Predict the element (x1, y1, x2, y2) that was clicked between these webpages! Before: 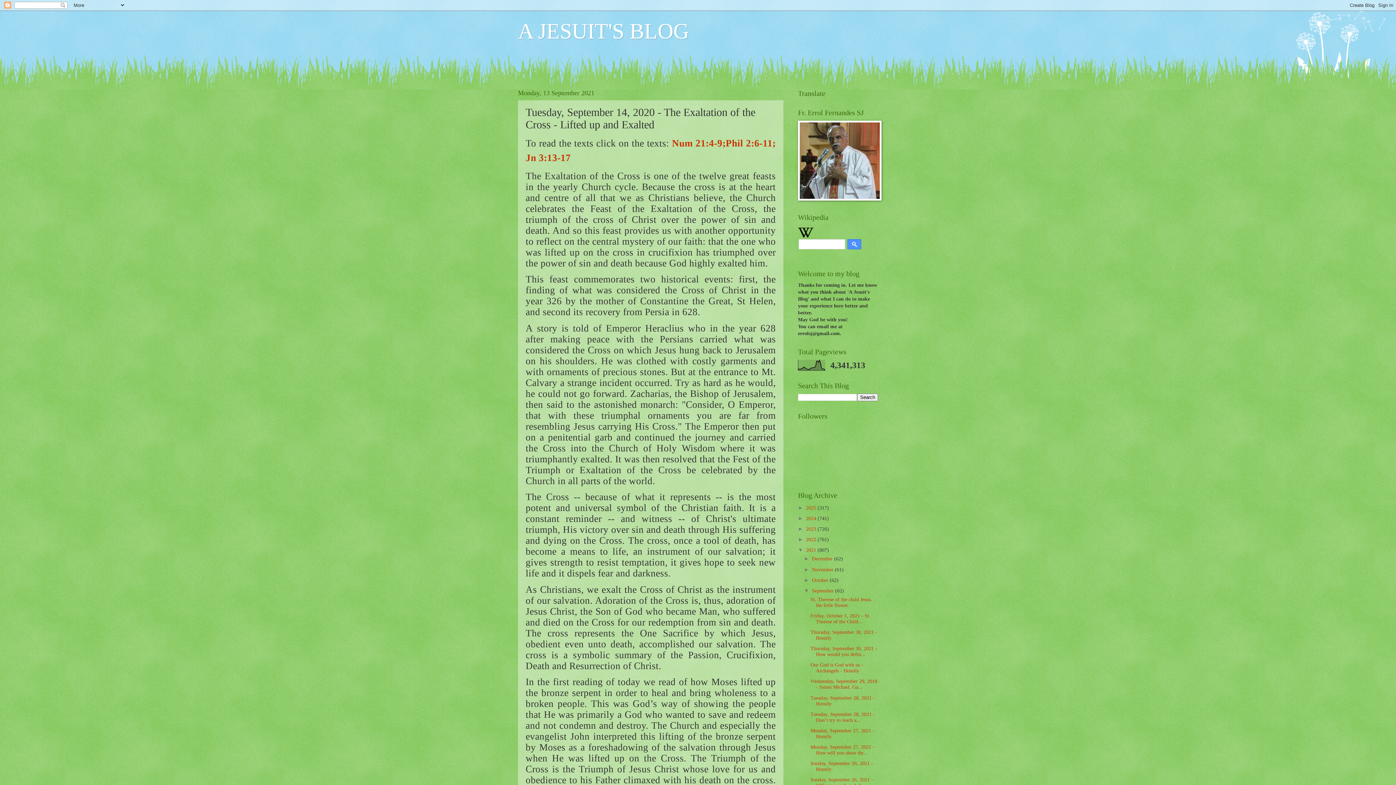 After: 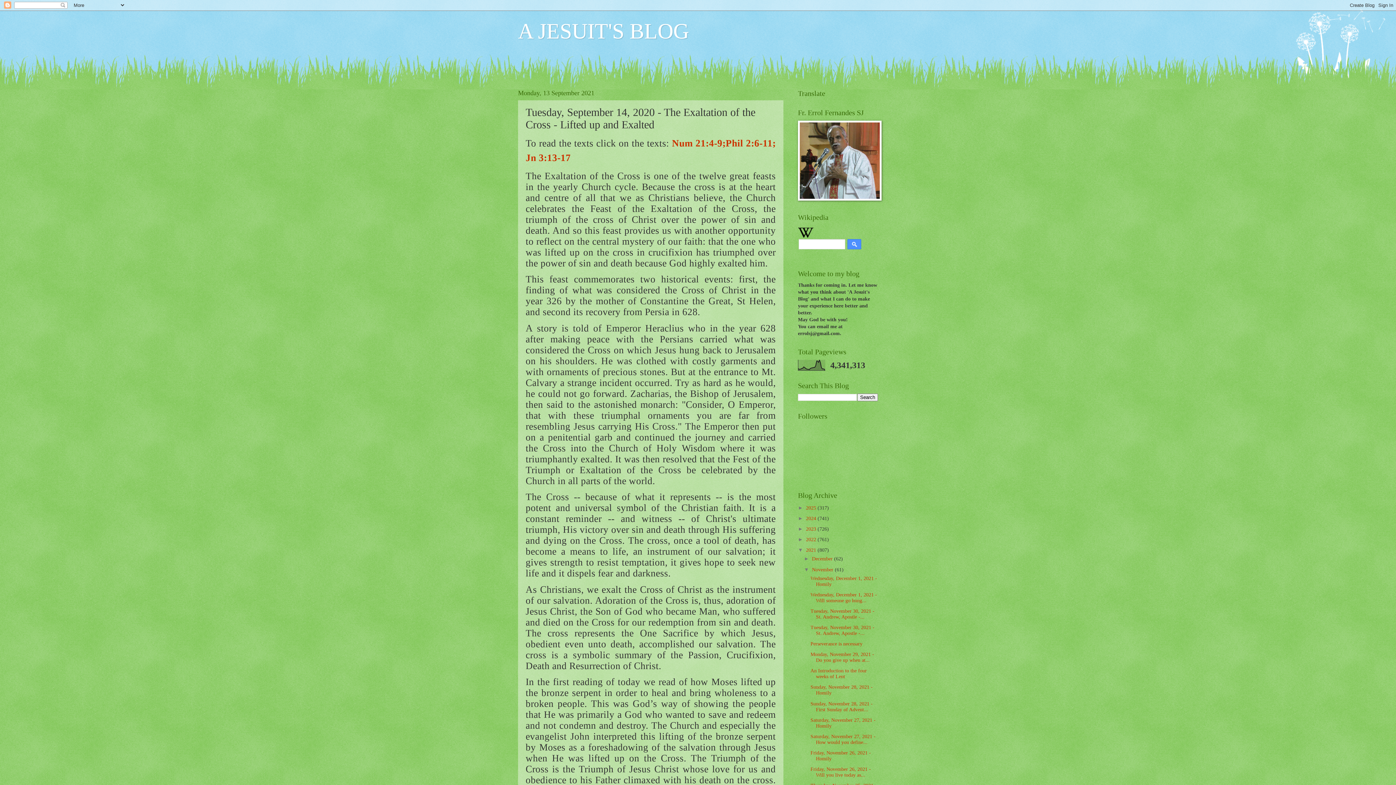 Action: label: ►   bbox: (804, 567, 812, 572)